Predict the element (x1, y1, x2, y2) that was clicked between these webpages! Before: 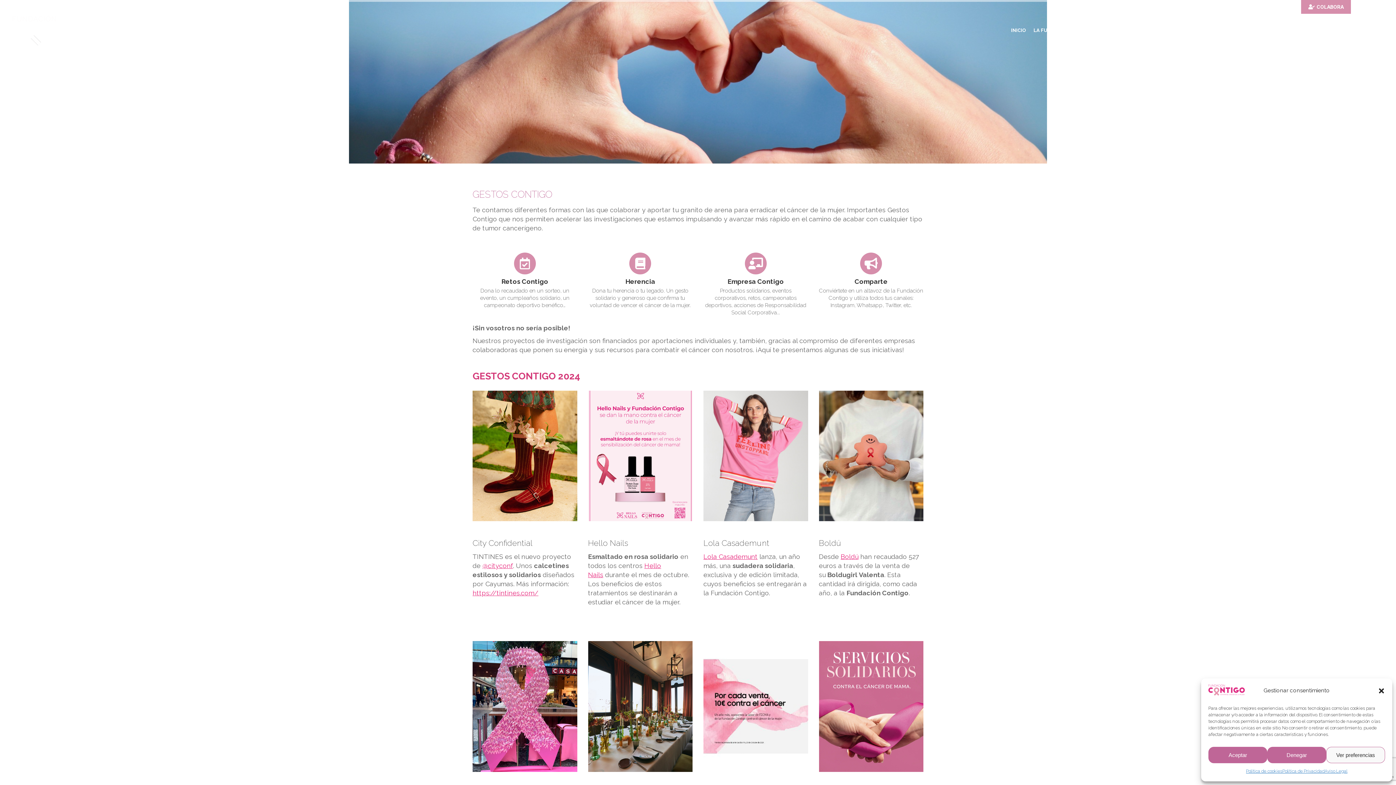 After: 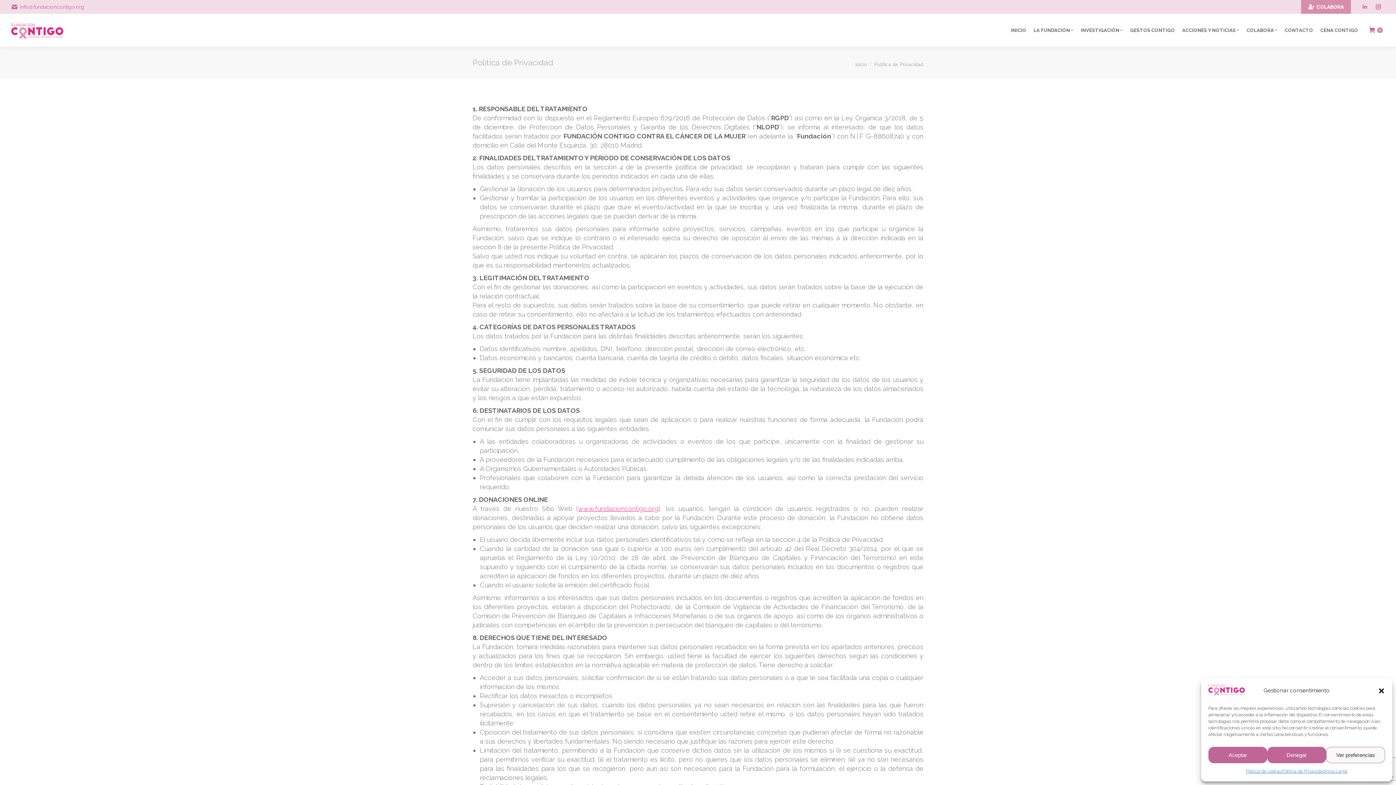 Action: label: Política de Privacidad bbox: (1282, 767, 1324, 776)